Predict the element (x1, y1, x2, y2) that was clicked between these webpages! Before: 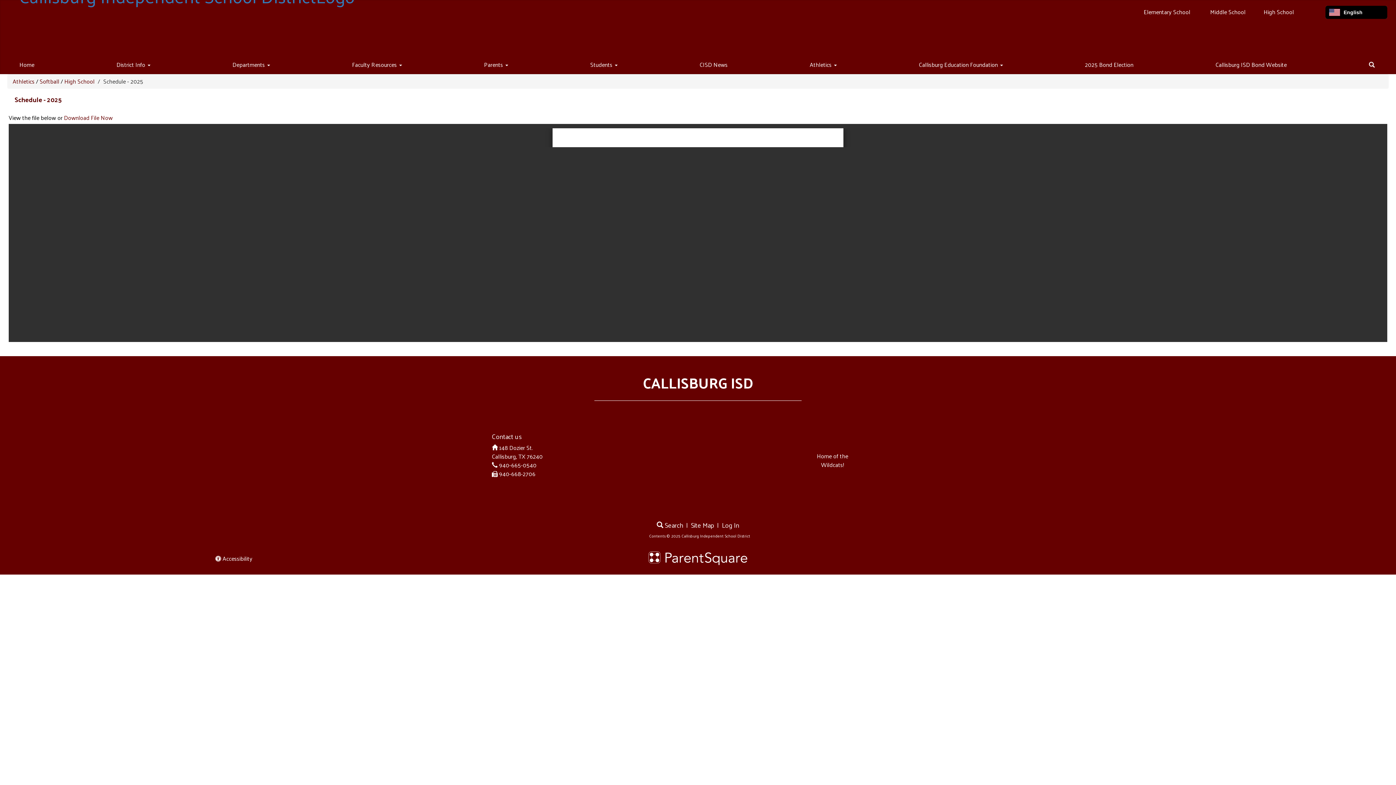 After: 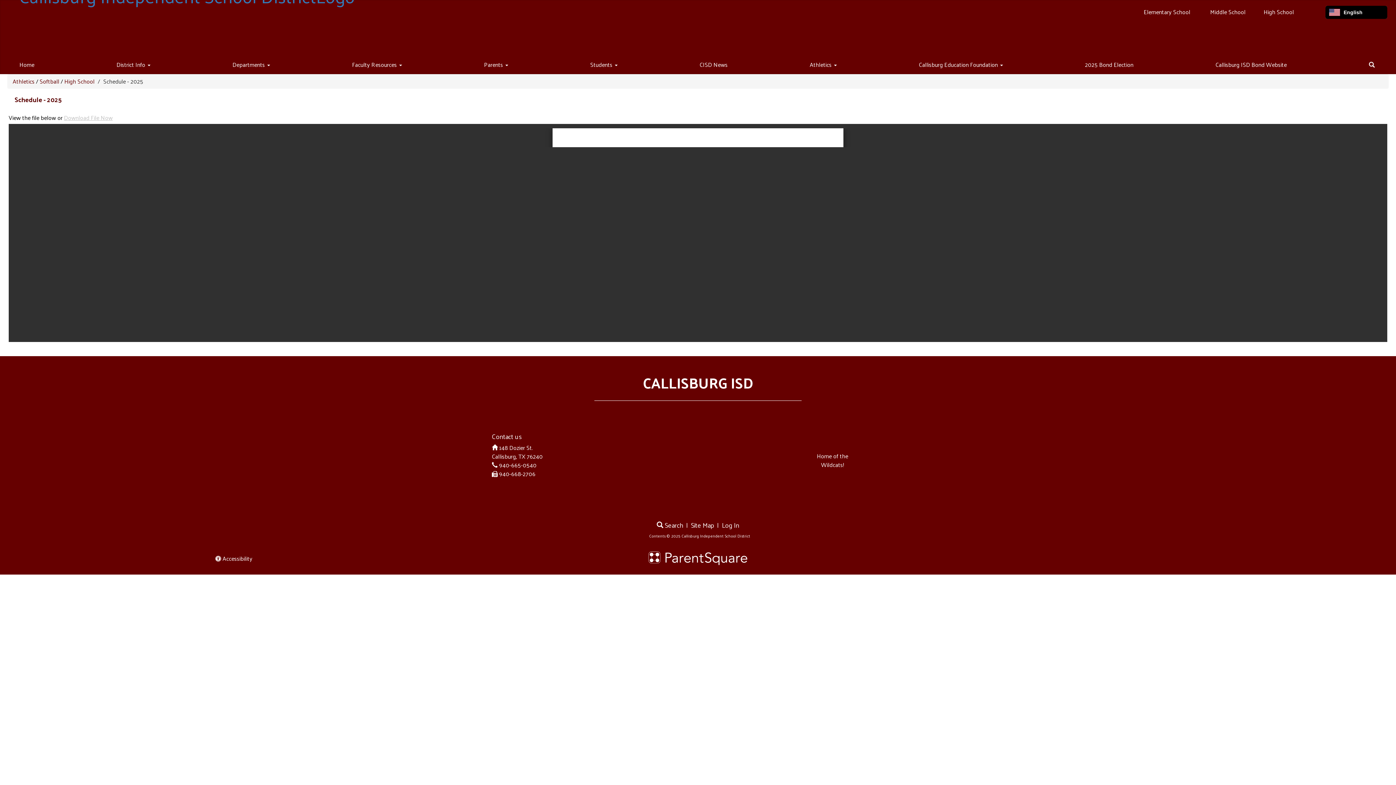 Action: bbox: (64, 112, 112, 122) label: Download File Now